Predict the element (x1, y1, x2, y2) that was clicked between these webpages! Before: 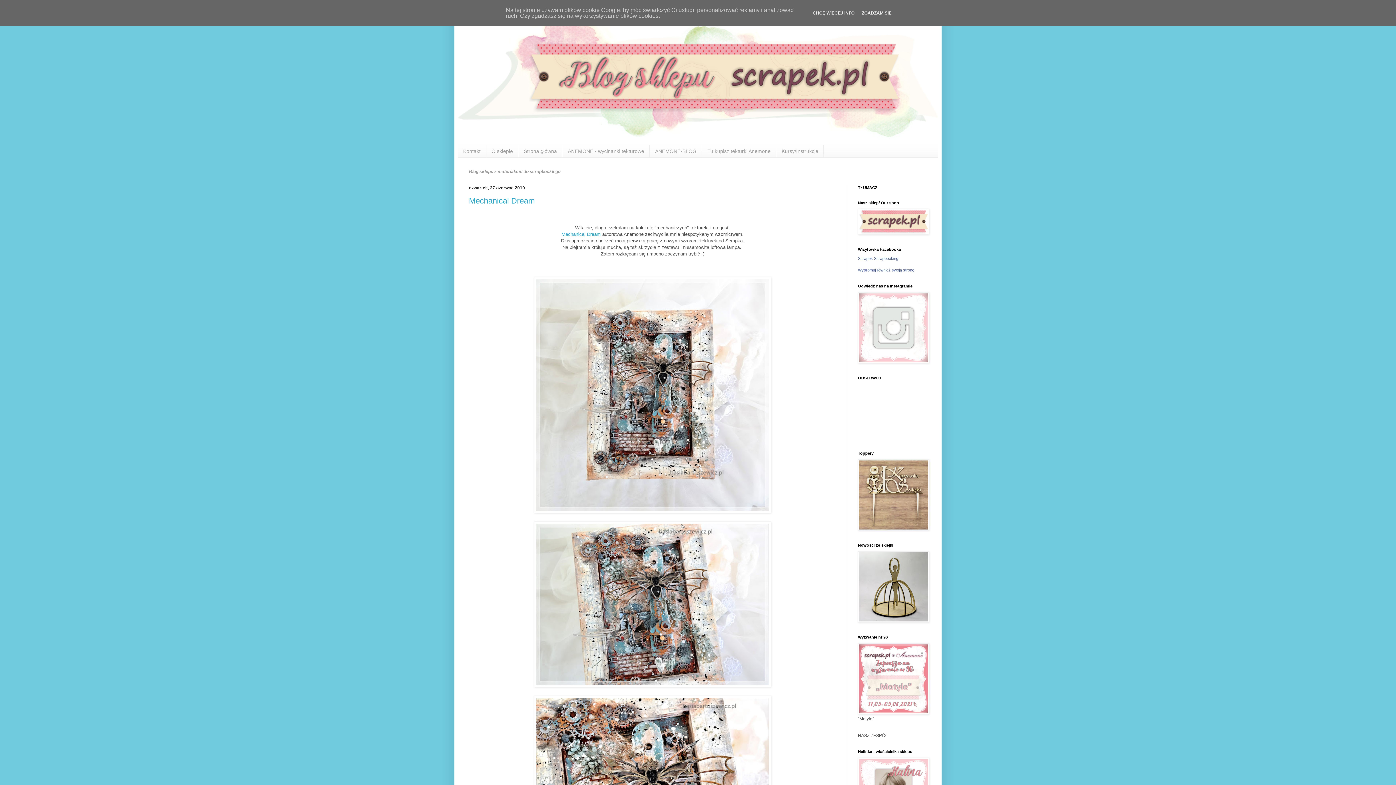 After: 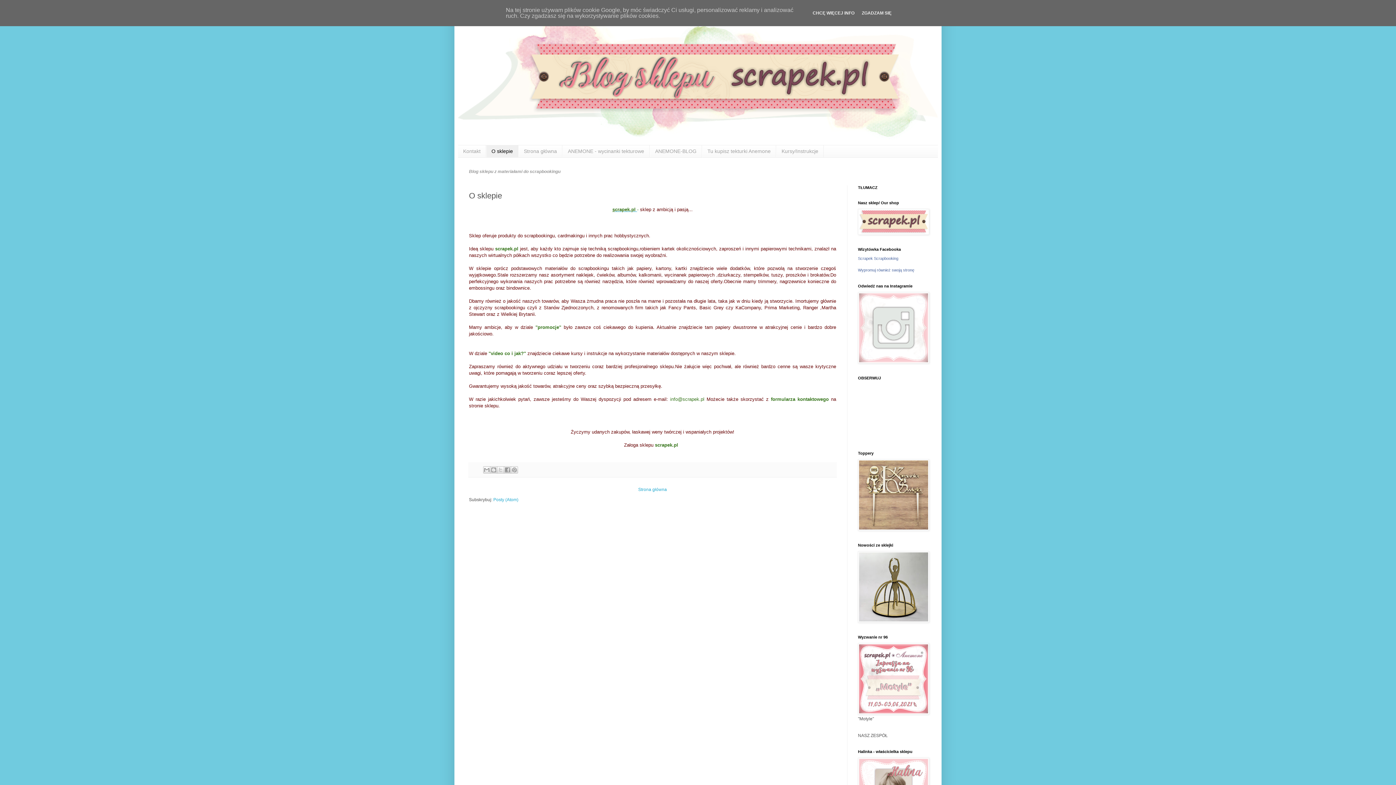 Action: label: O sklepie bbox: (486, 145, 518, 157)